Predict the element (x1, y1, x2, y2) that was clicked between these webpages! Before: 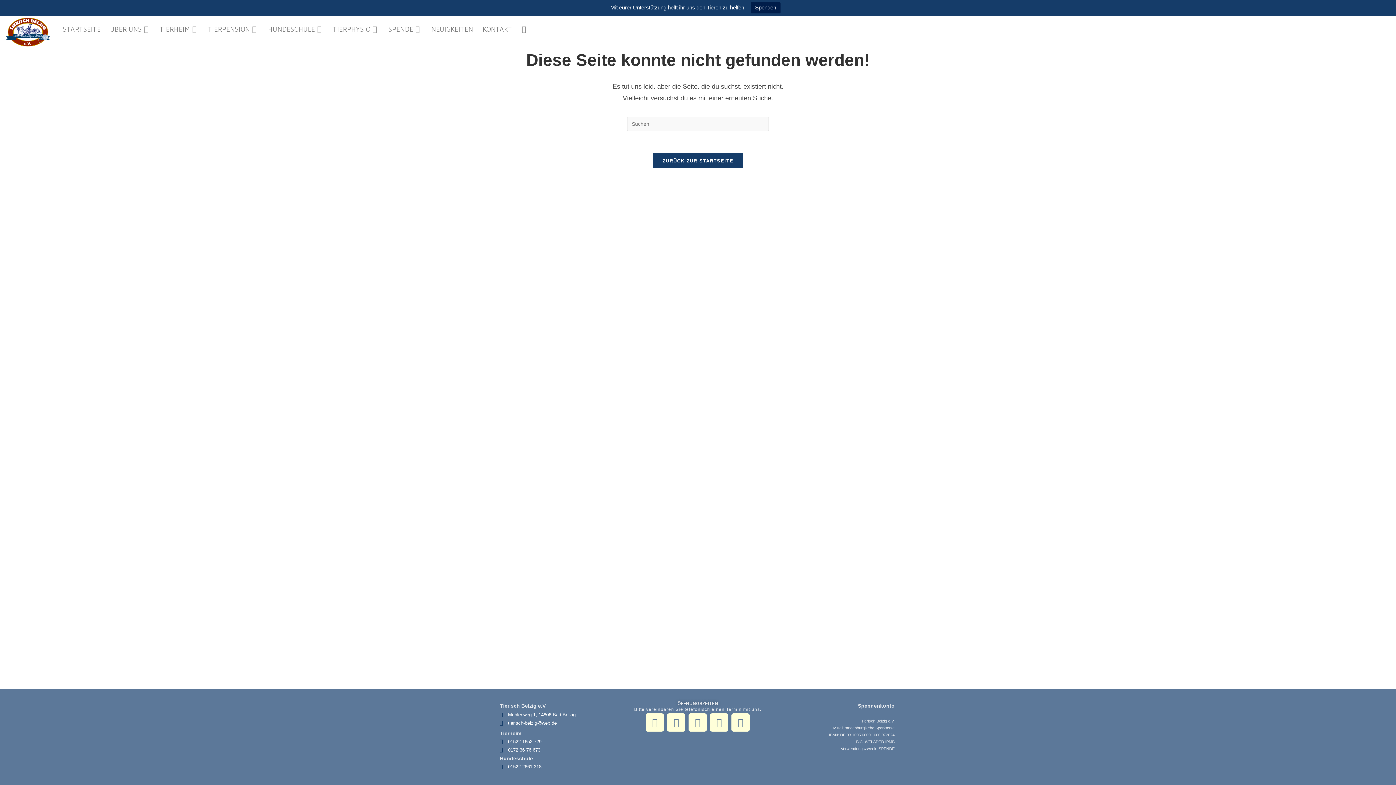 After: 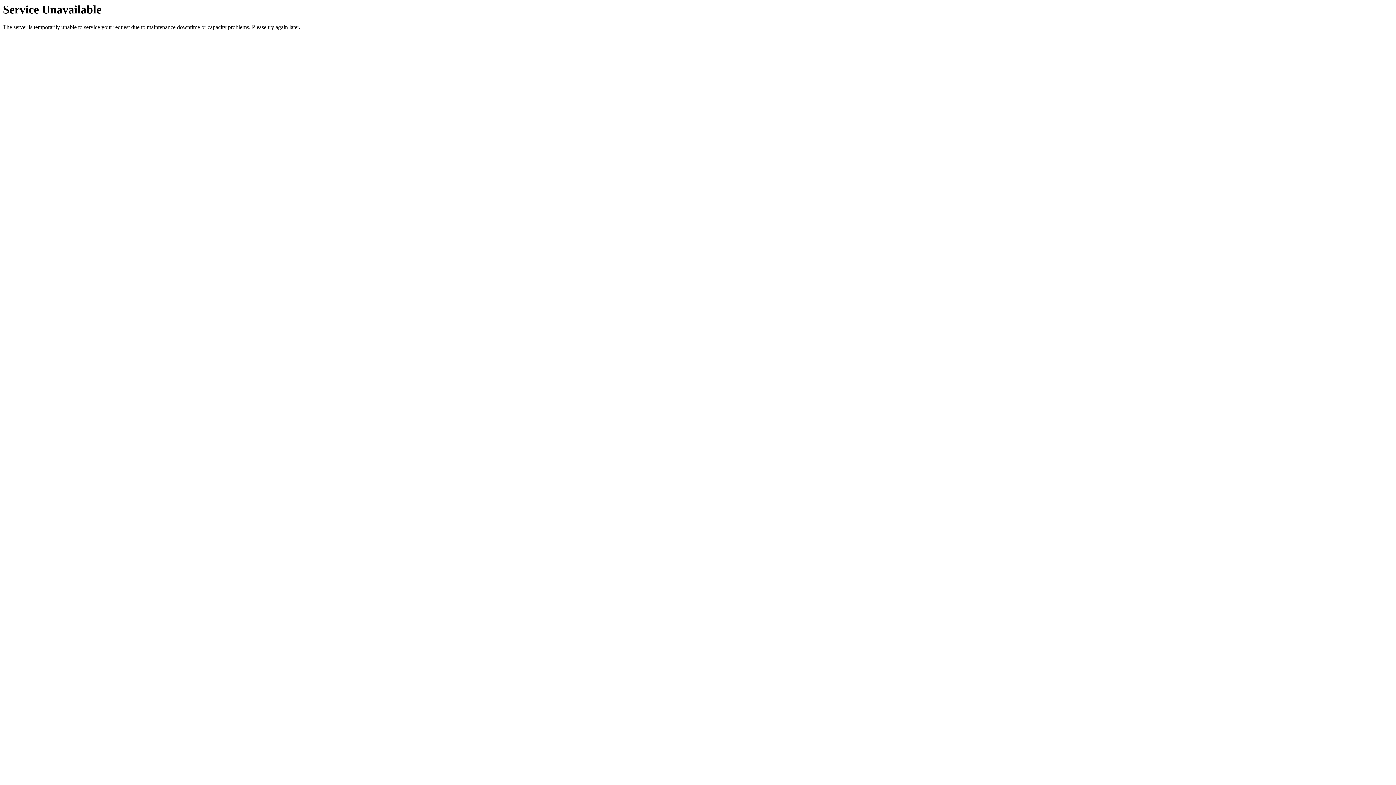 Action: label: Spenden bbox: (750, 2, 780, 13)